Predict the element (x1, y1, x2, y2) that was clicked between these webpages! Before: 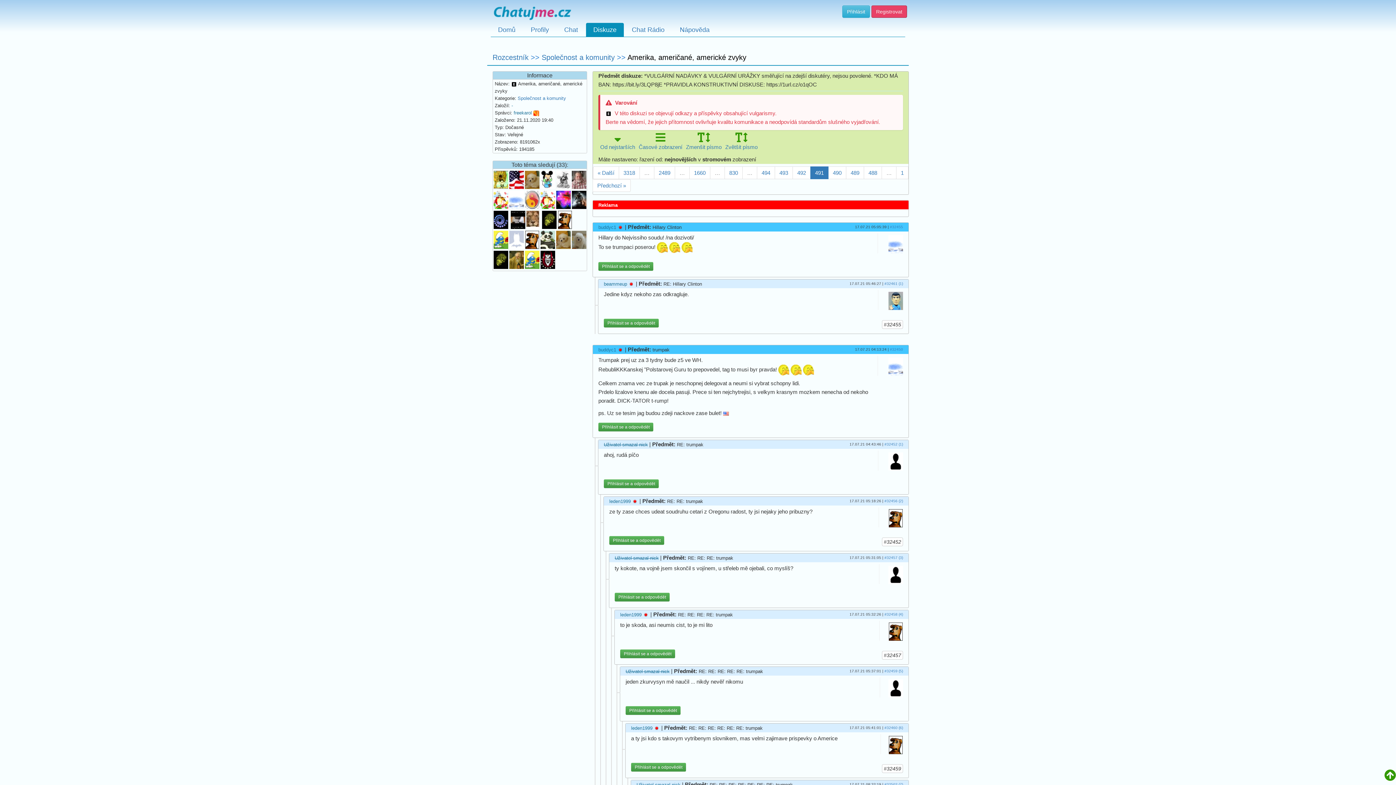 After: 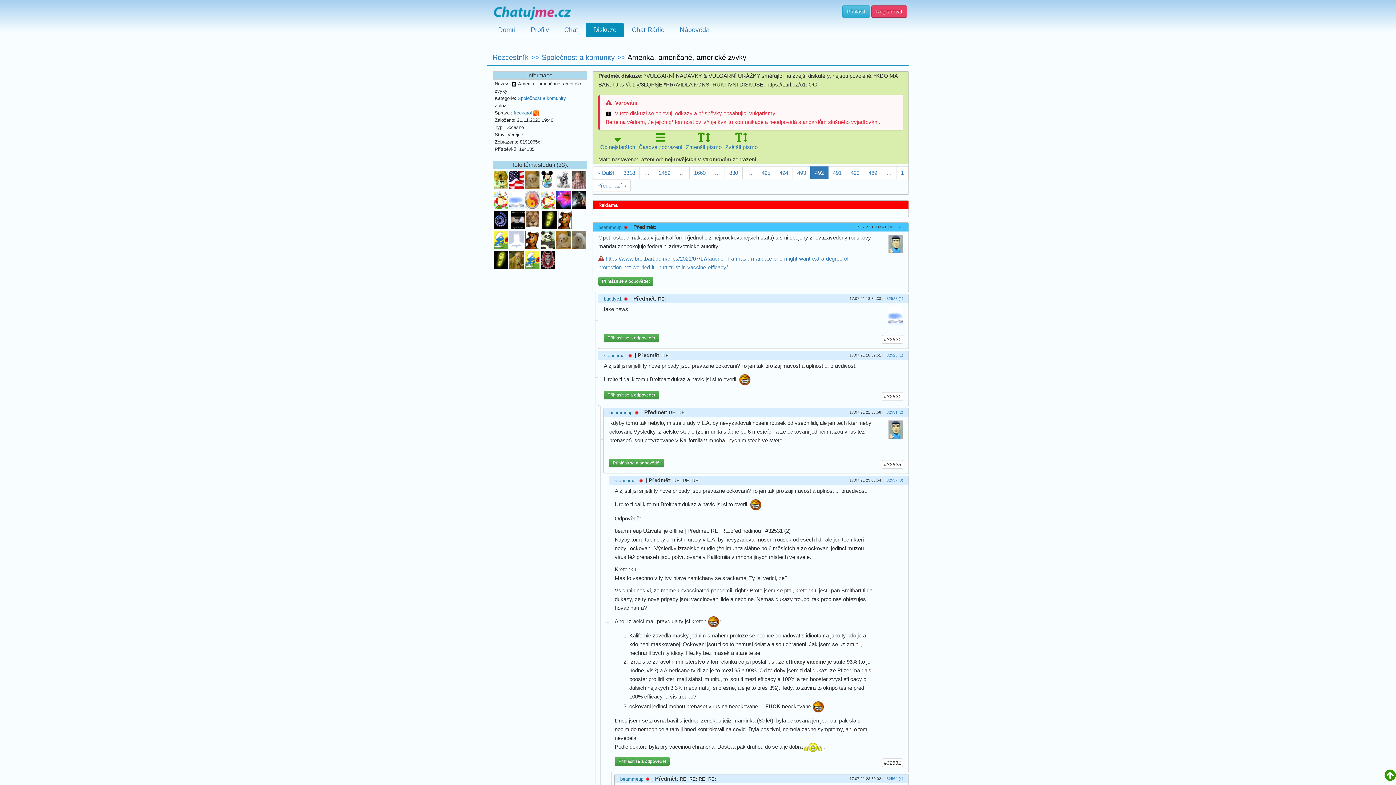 Action: label: « Další bbox: (593, 166, 619, 179)